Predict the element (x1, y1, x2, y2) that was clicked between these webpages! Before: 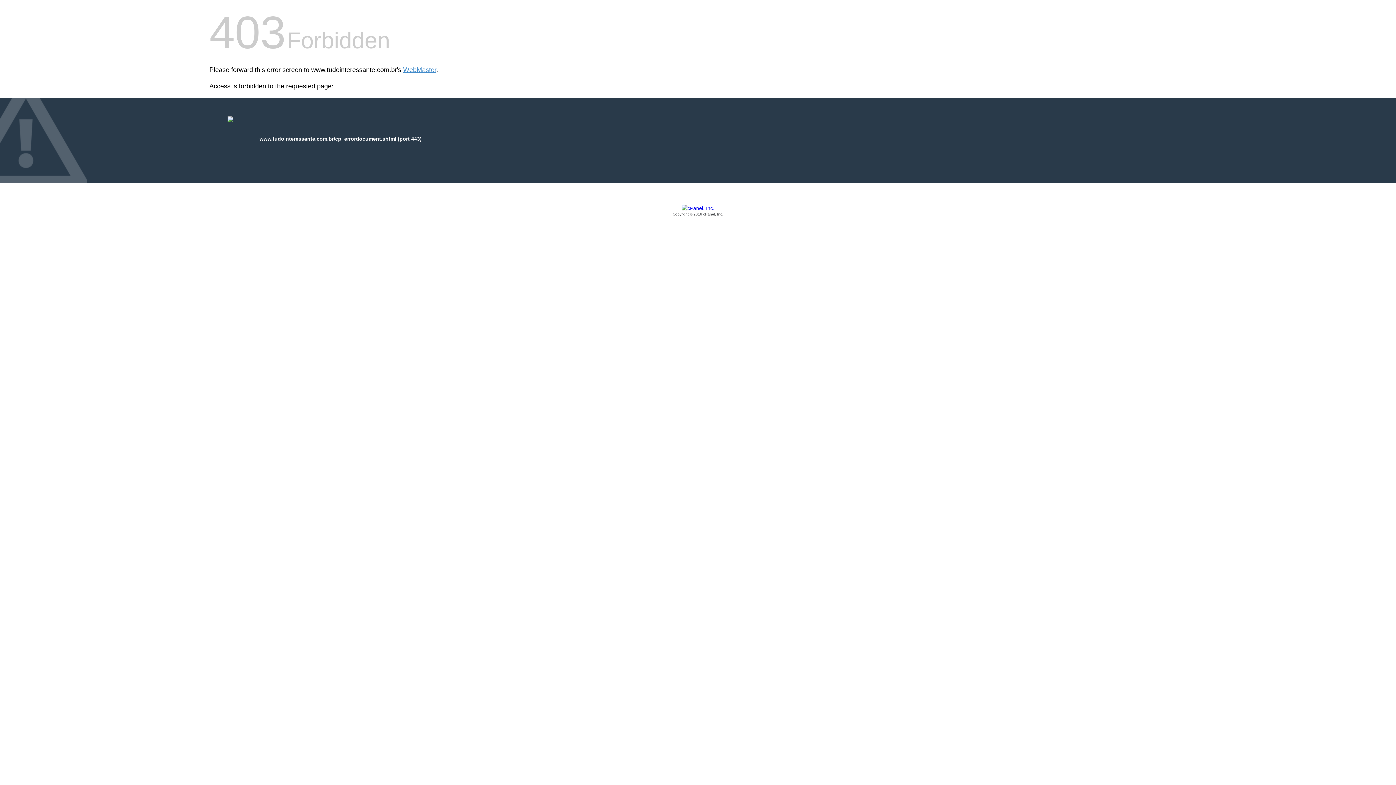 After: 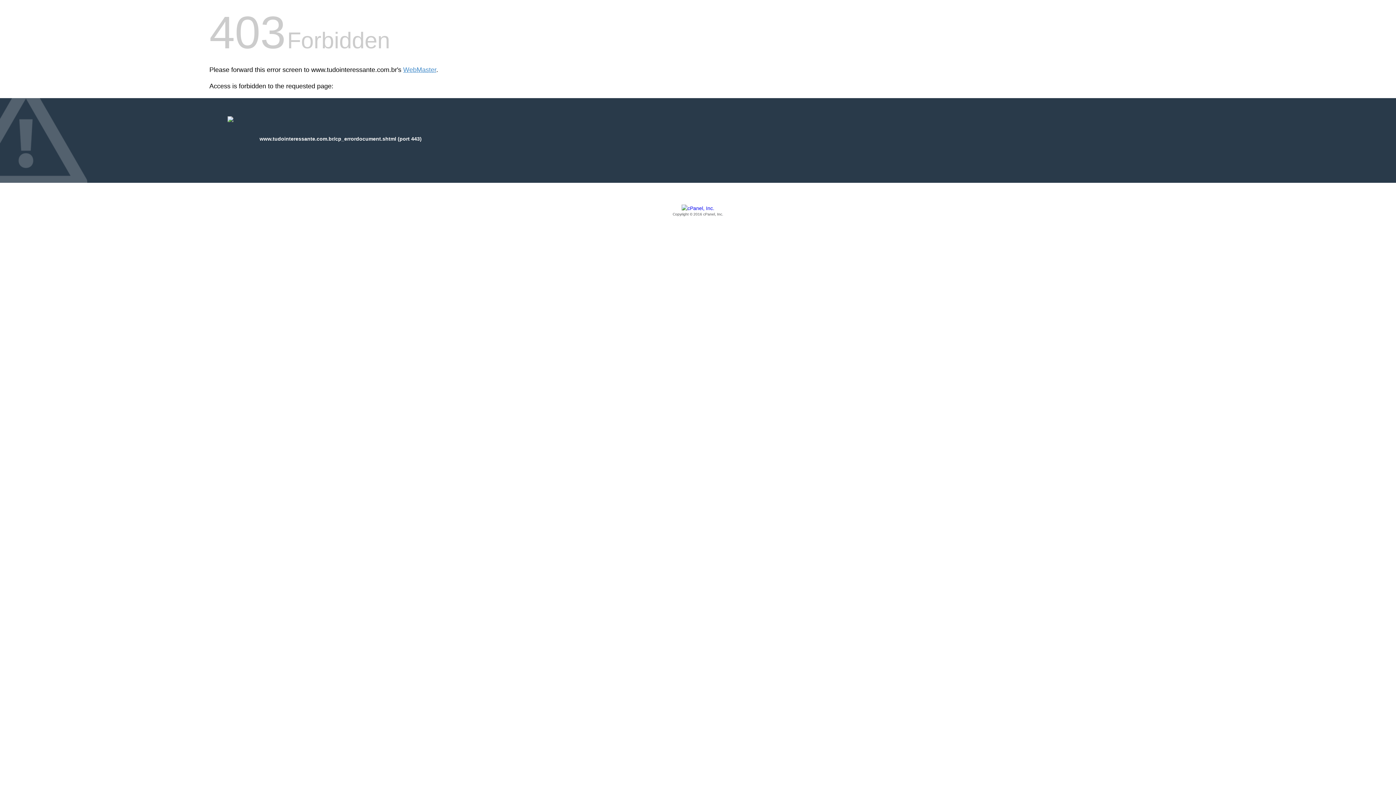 Action: label: Copyright © 2016 cPanel, Inc. bbox: (209, 205, 1186, 217)